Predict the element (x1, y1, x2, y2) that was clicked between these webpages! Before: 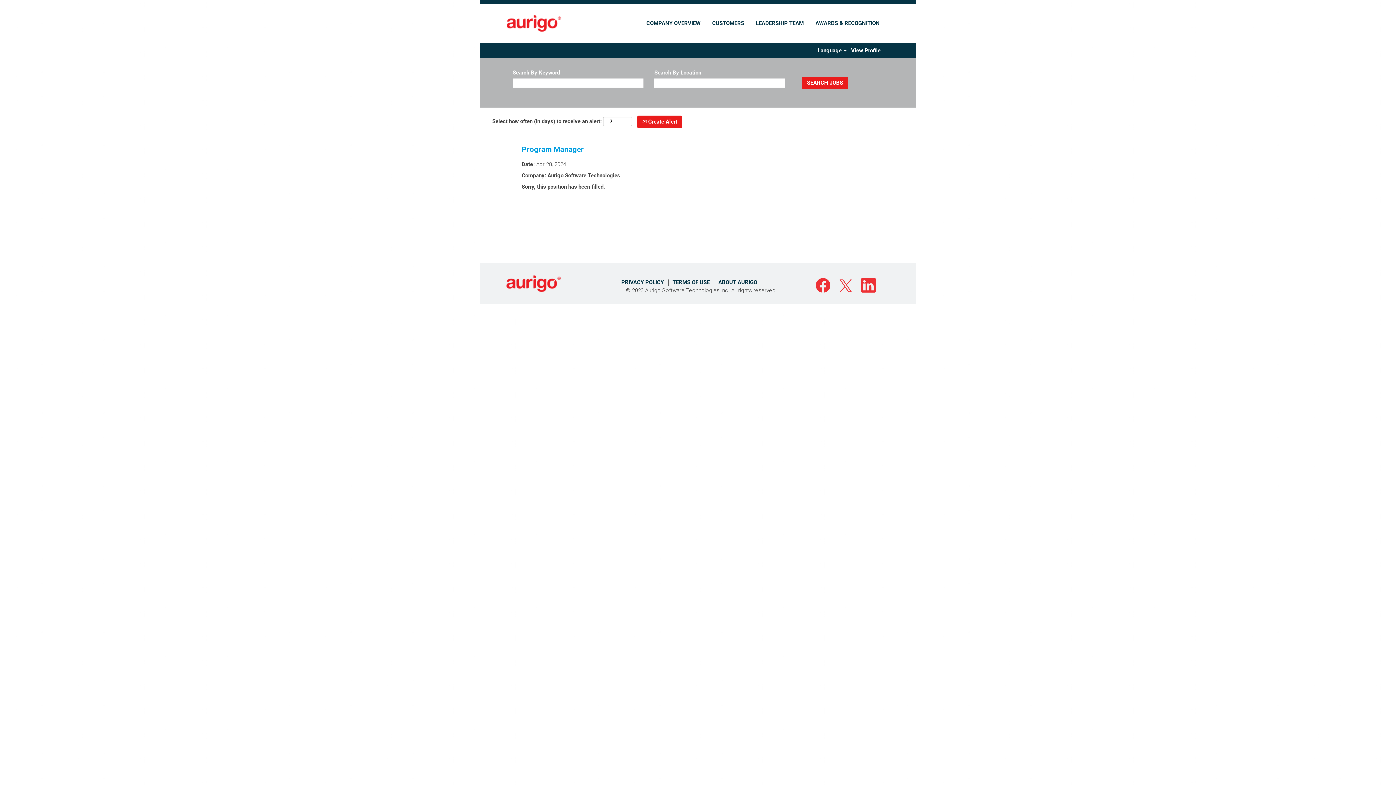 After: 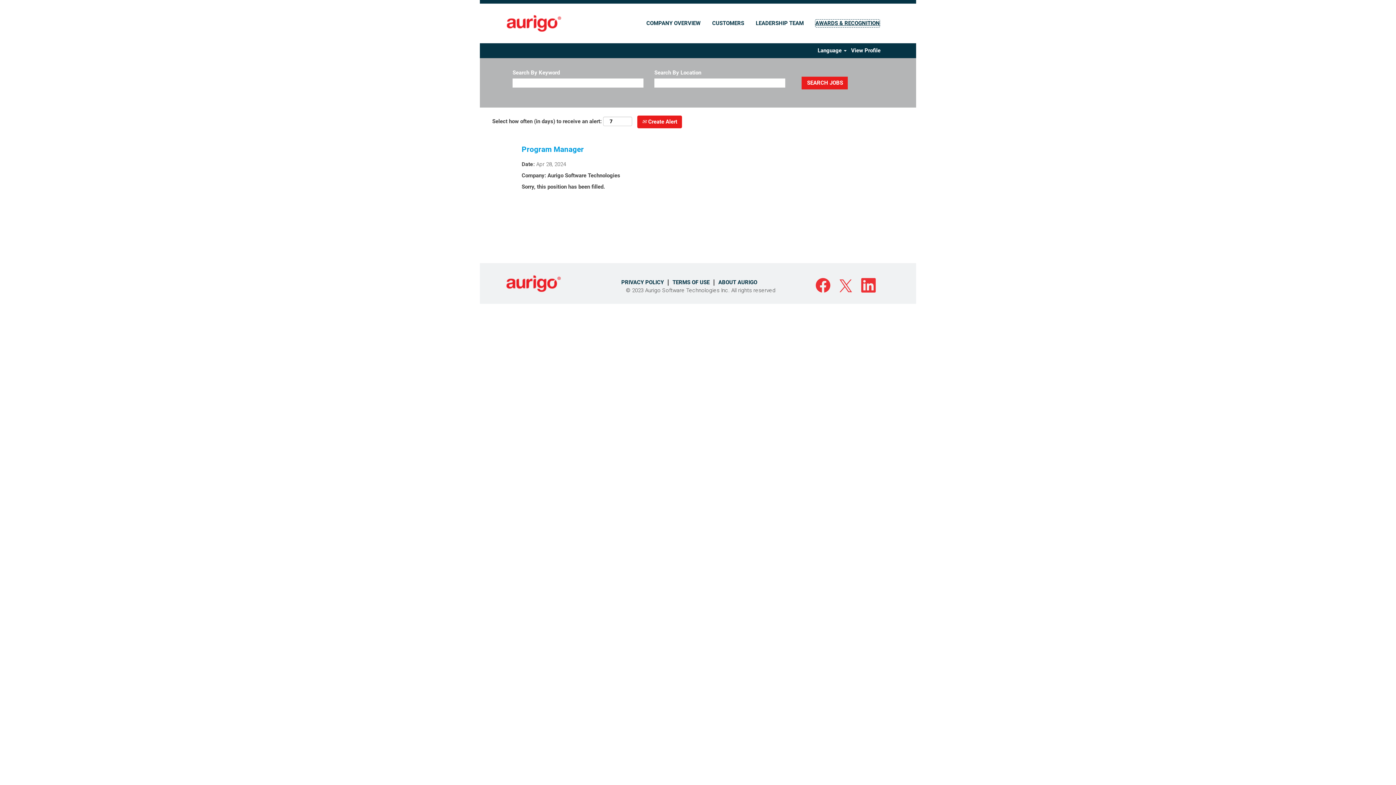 Action: label: AWARDS & RECOGNITION bbox: (815, 19, 880, 27)